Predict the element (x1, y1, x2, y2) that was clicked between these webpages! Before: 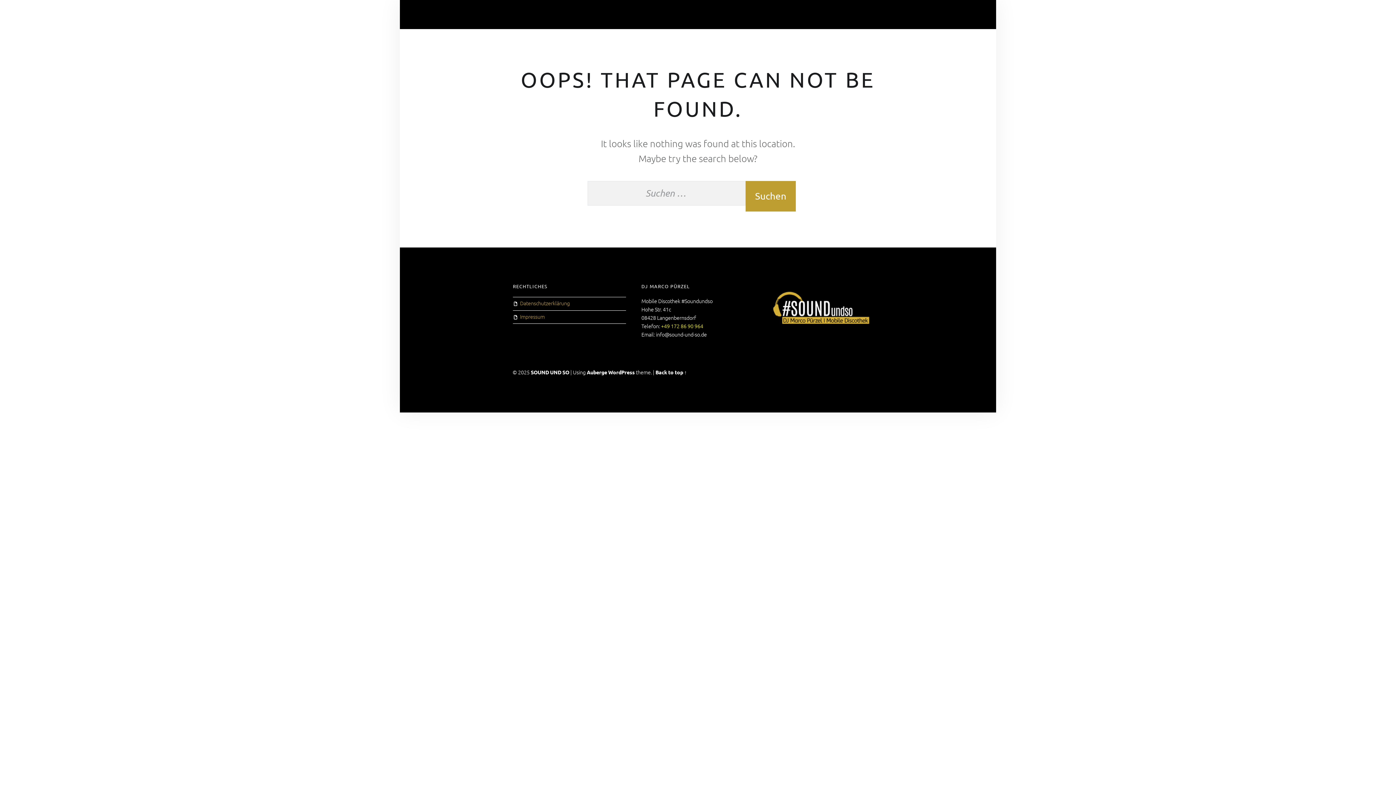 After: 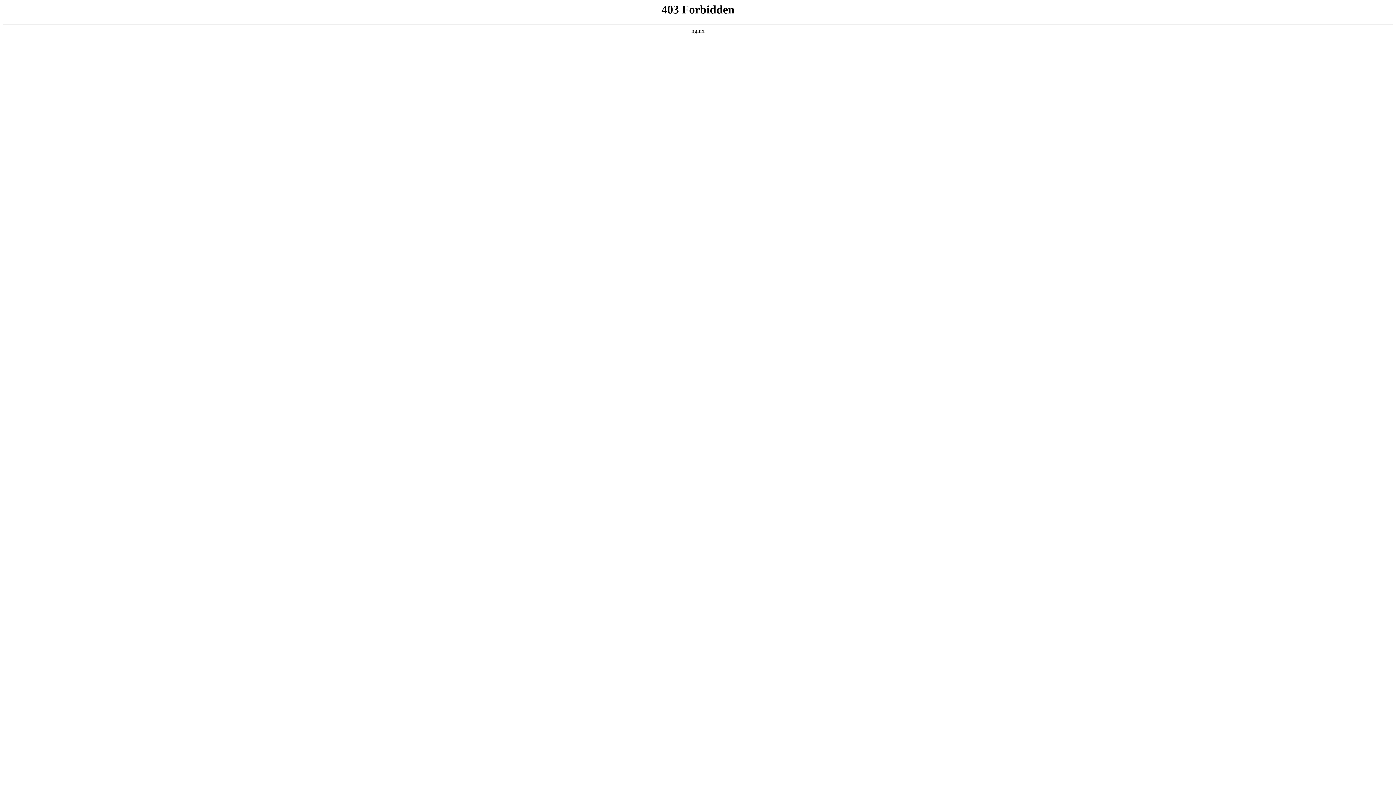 Action: label: WordPress bbox: (608, 369, 634, 375)